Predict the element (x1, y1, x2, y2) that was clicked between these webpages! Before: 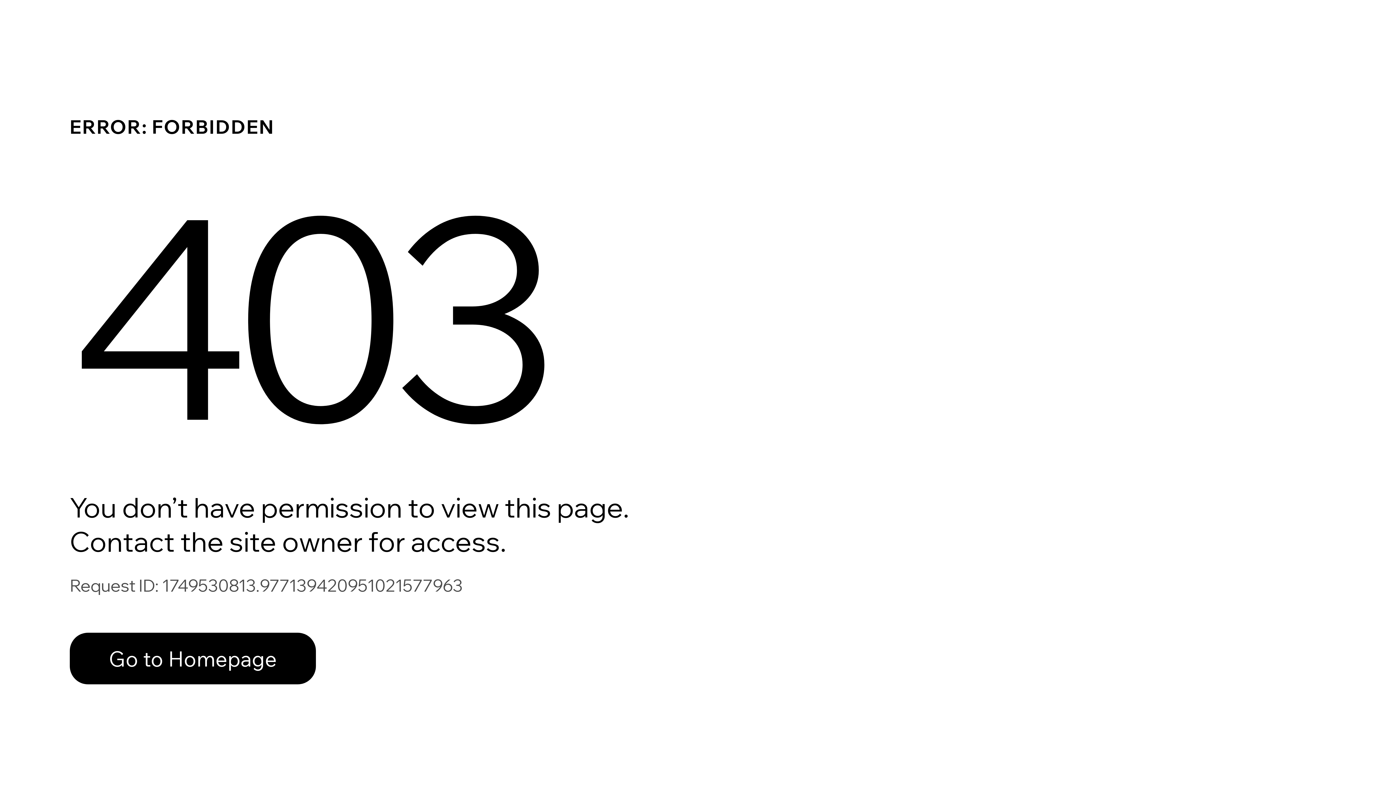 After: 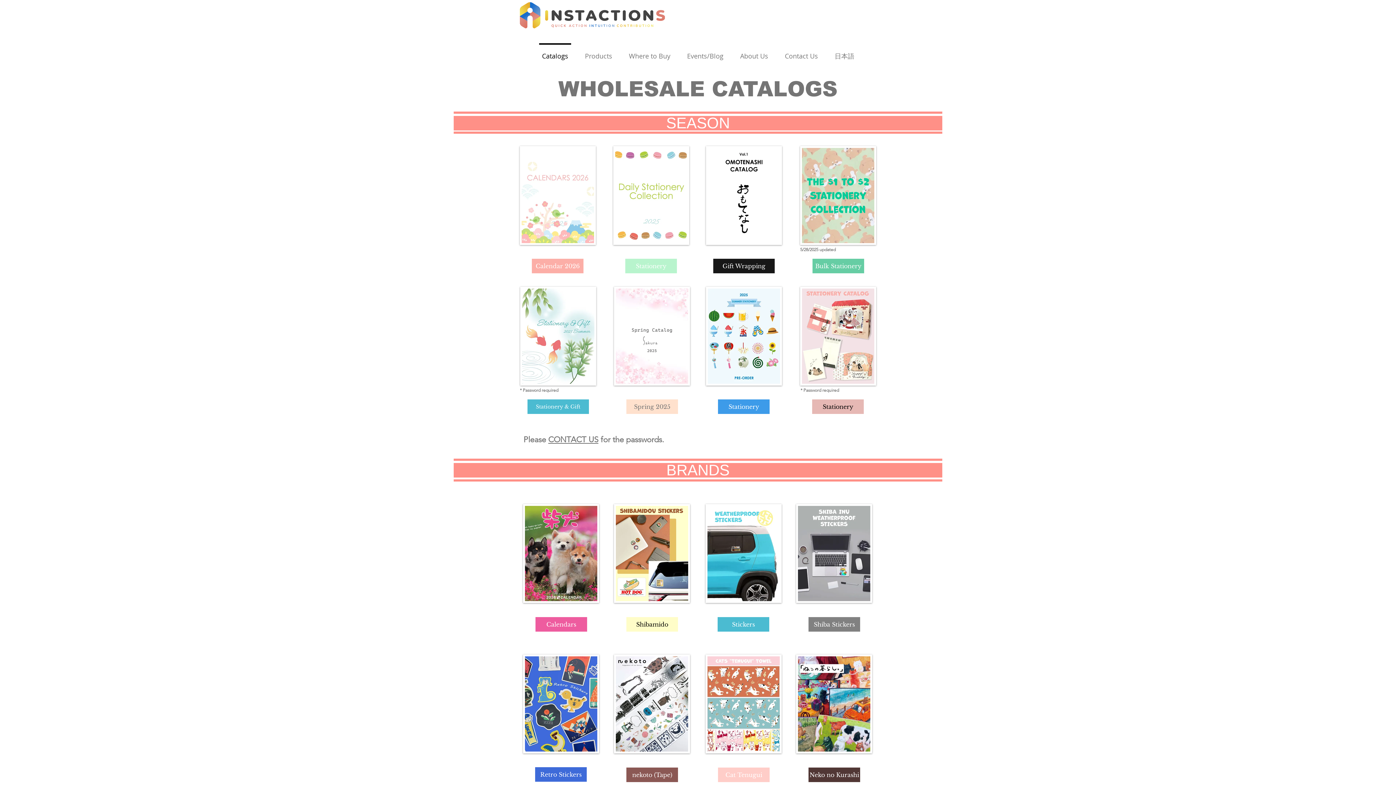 Action: label: Go to Homepage bbox: (69, 617, 768, 694)